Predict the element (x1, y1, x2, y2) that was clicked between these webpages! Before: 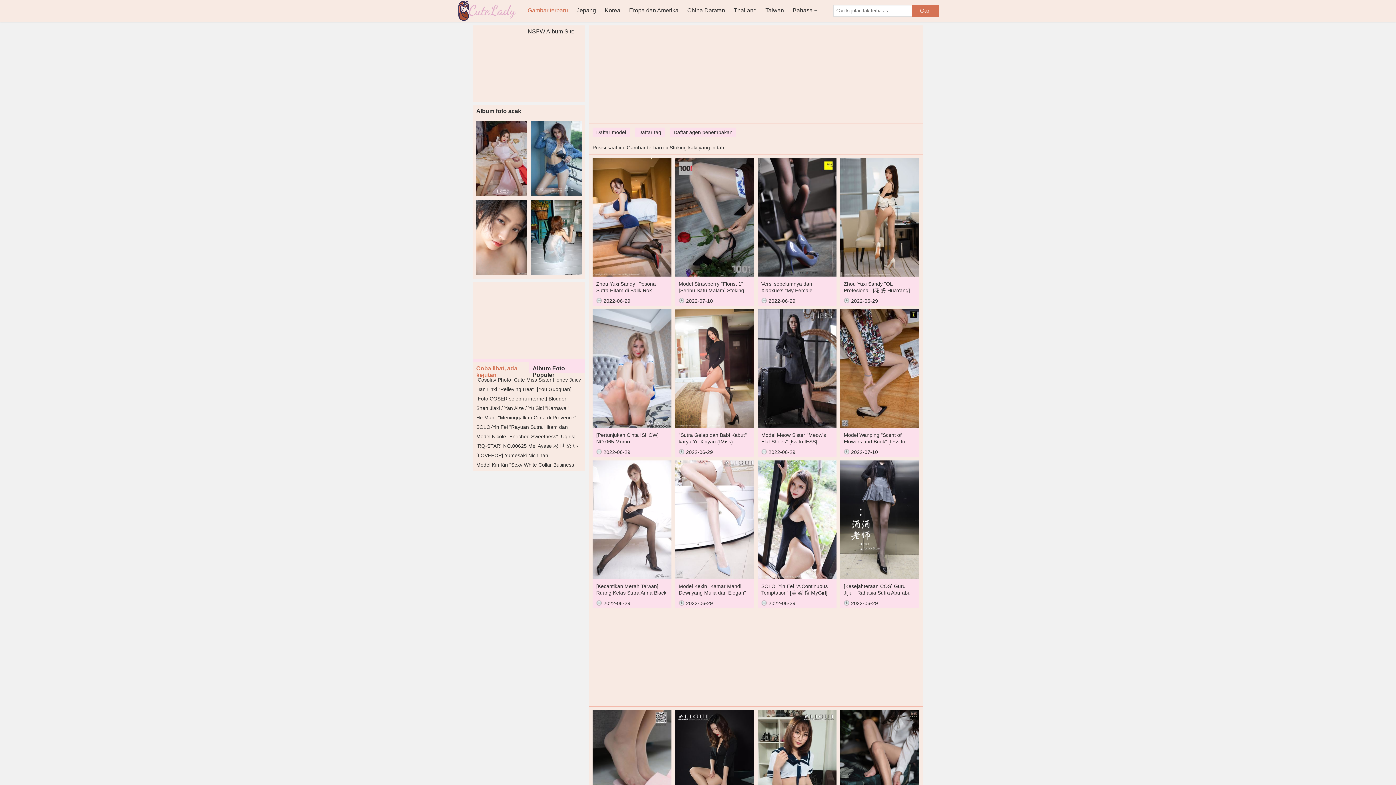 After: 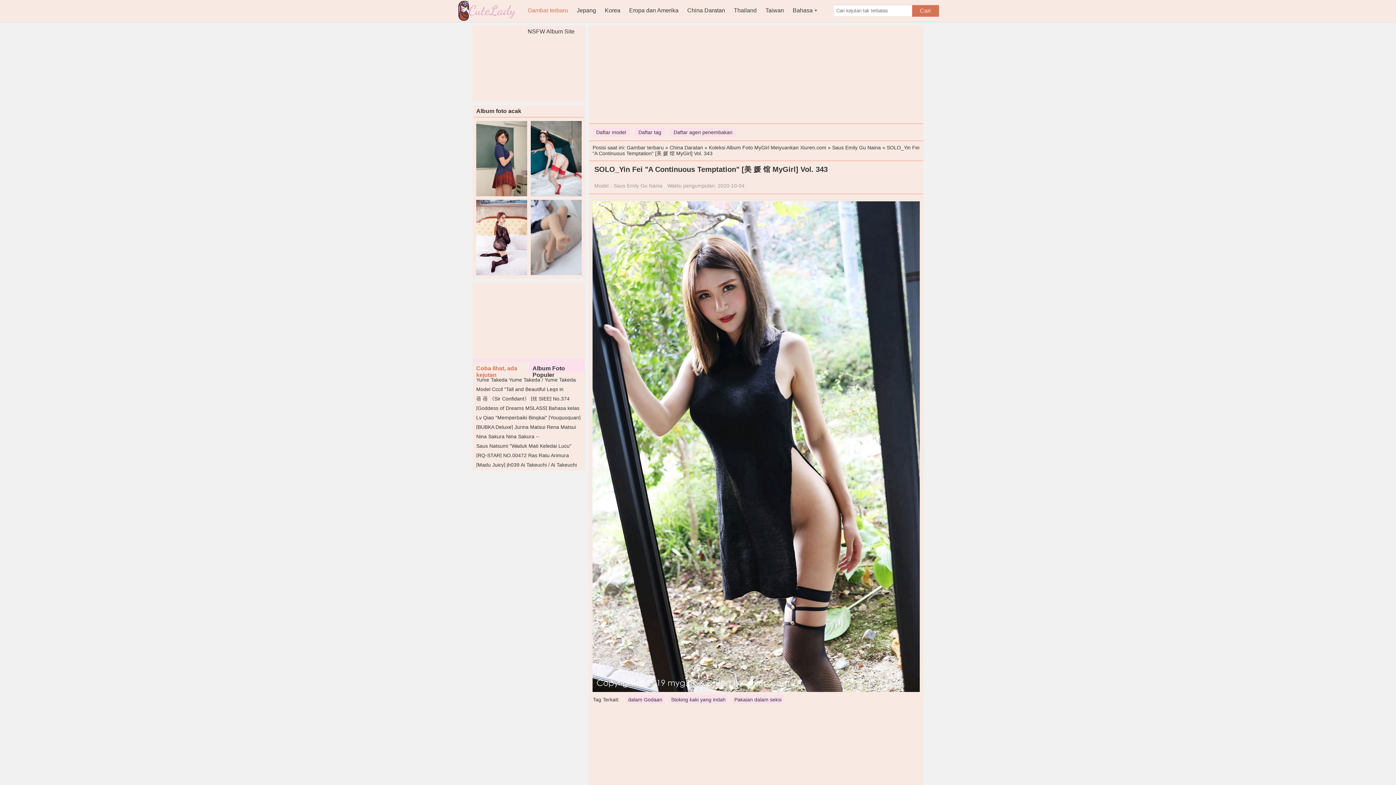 Action: label: SOLO_Yin Fei "A Continuous Temptation" [美 媛 馆 MyGirl] Vol. 343 bbox: (761, 583, 833, 589)